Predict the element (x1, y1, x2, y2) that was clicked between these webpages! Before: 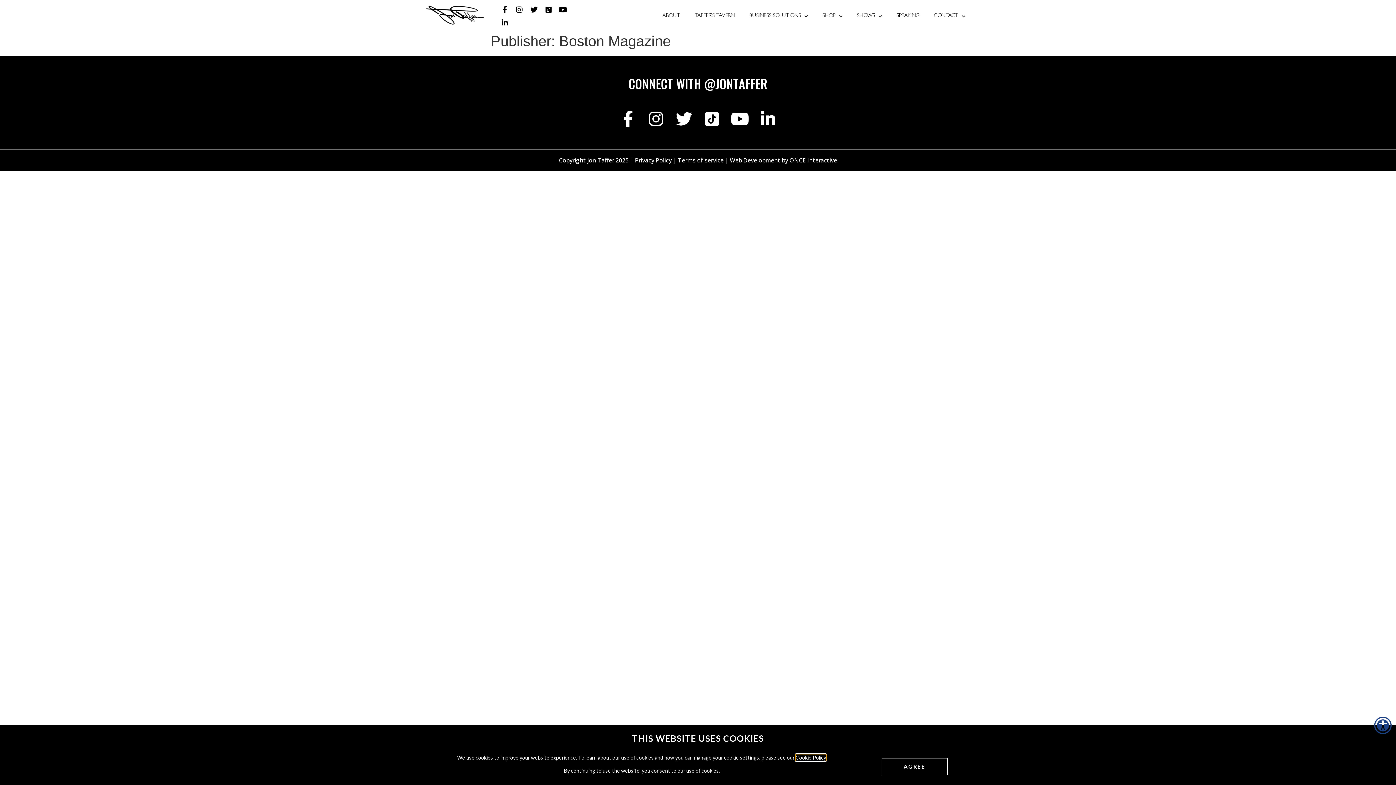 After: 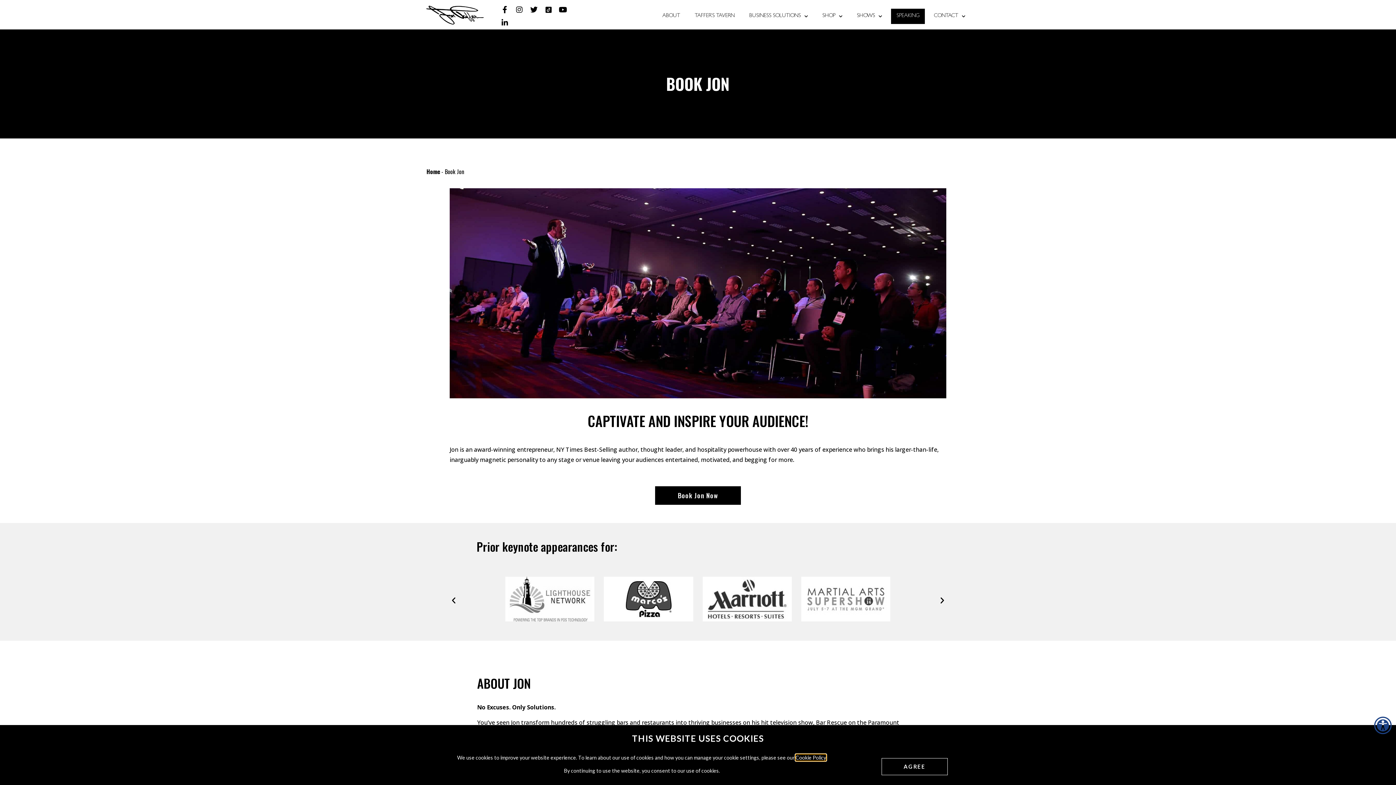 Action: bbox: (891, 8, 925, 23) label: SPEAKING